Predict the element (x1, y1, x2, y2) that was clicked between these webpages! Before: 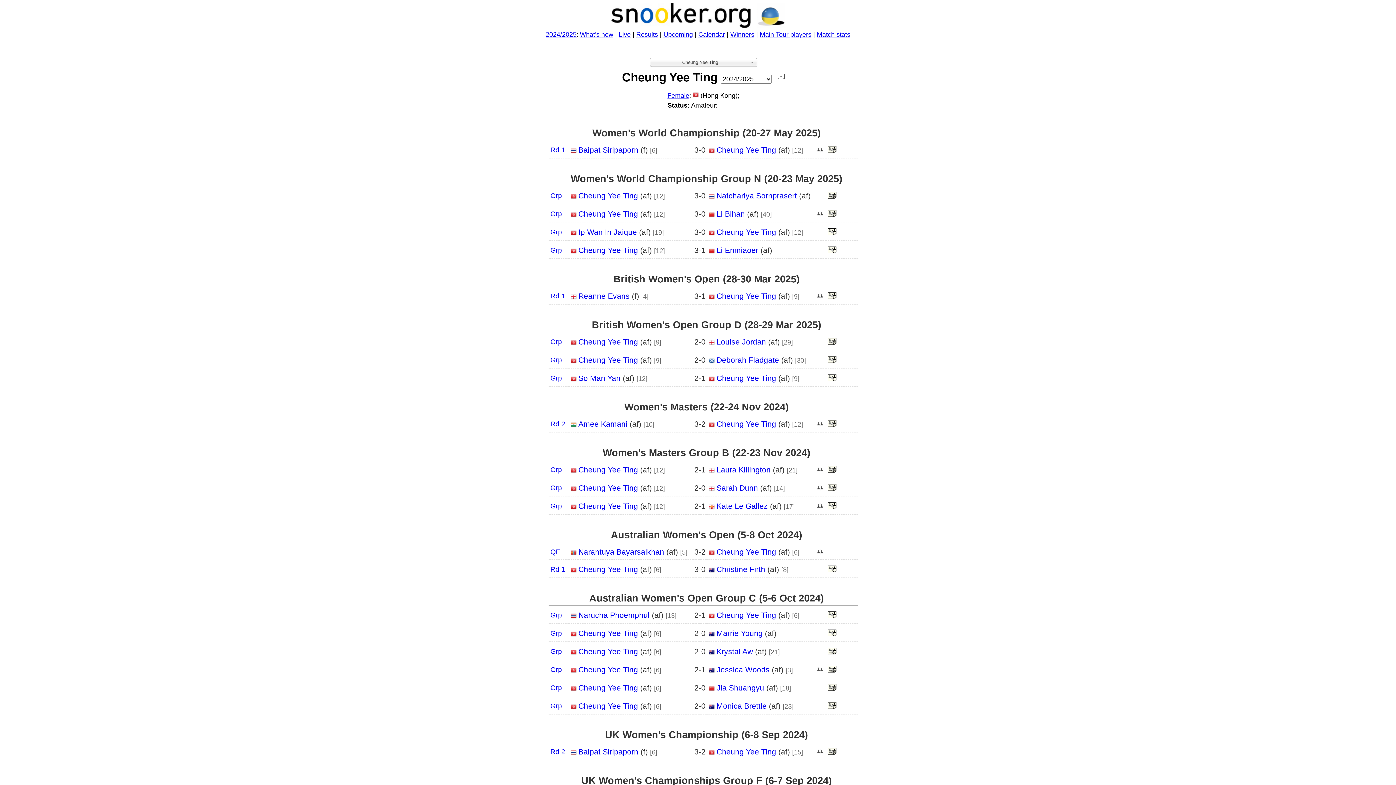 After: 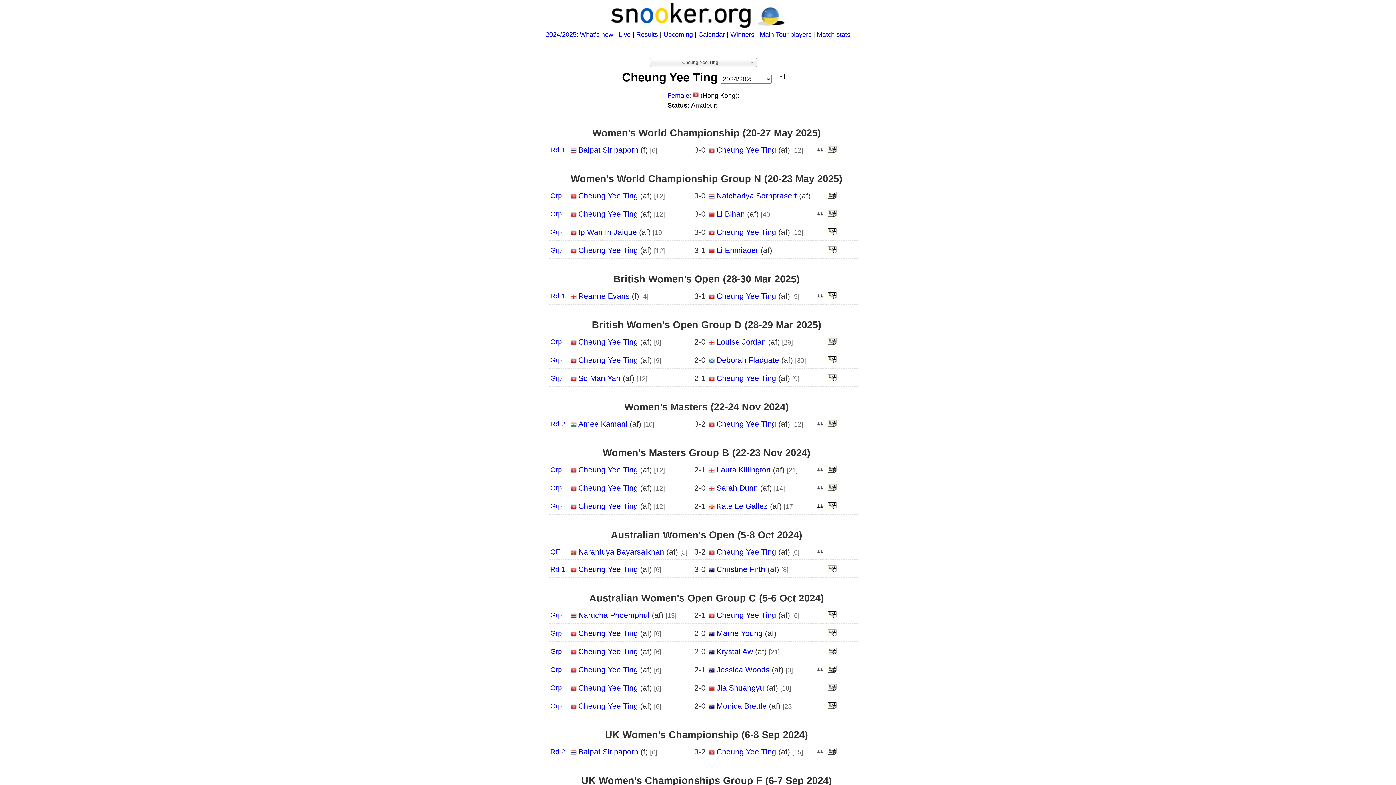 Action: bbox: (828, 631, 836, 637)